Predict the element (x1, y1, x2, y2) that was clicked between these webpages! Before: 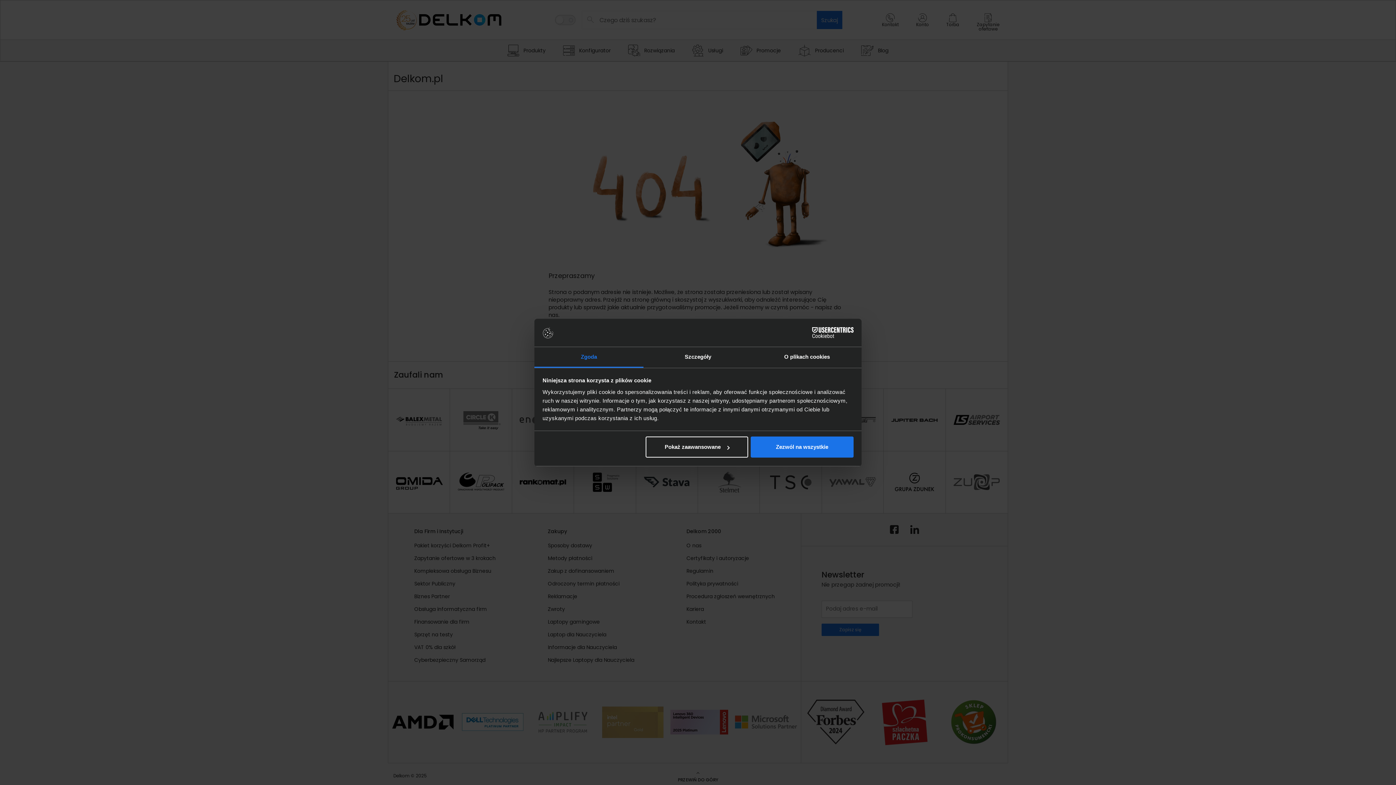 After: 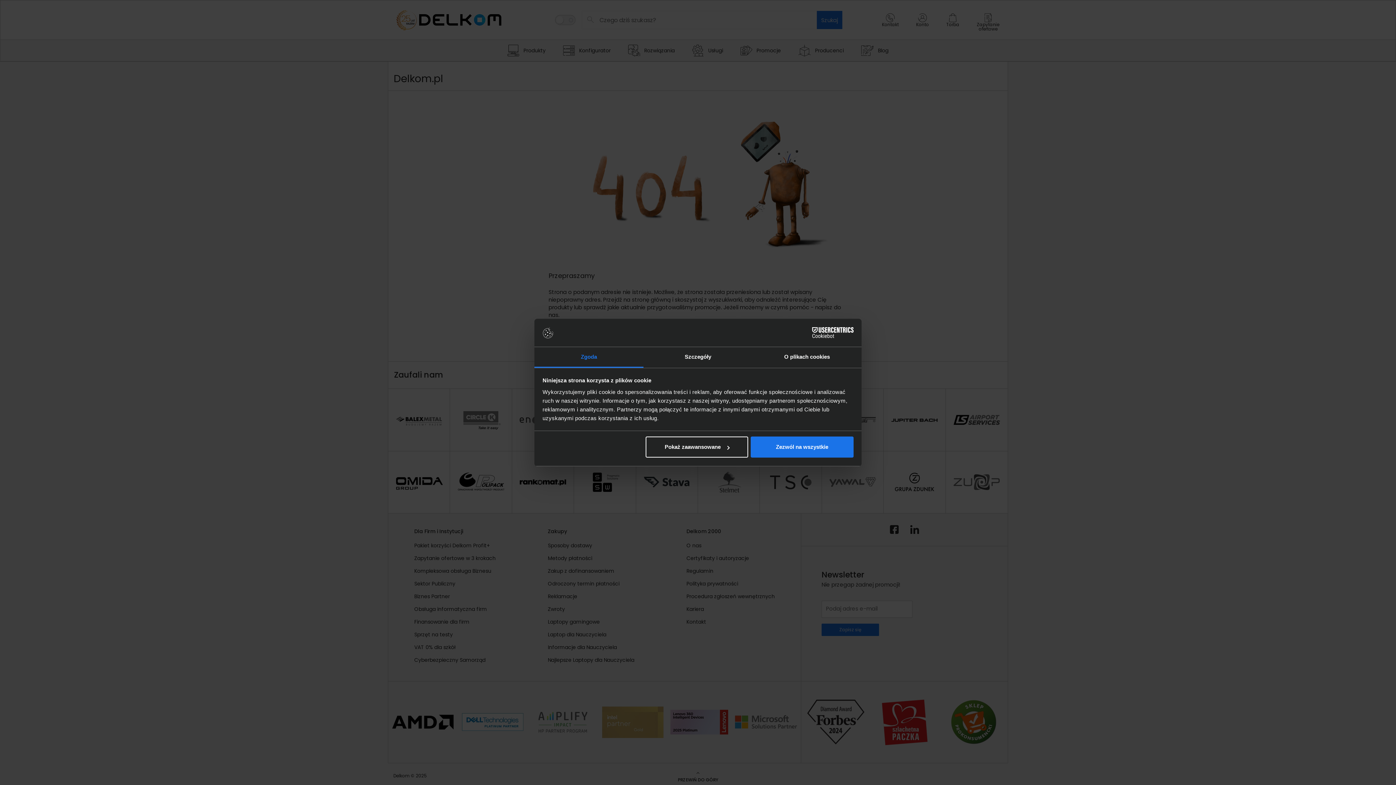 Action: label: Cookiebot - opens in a new window bbox: (790, 327, 853, 338)